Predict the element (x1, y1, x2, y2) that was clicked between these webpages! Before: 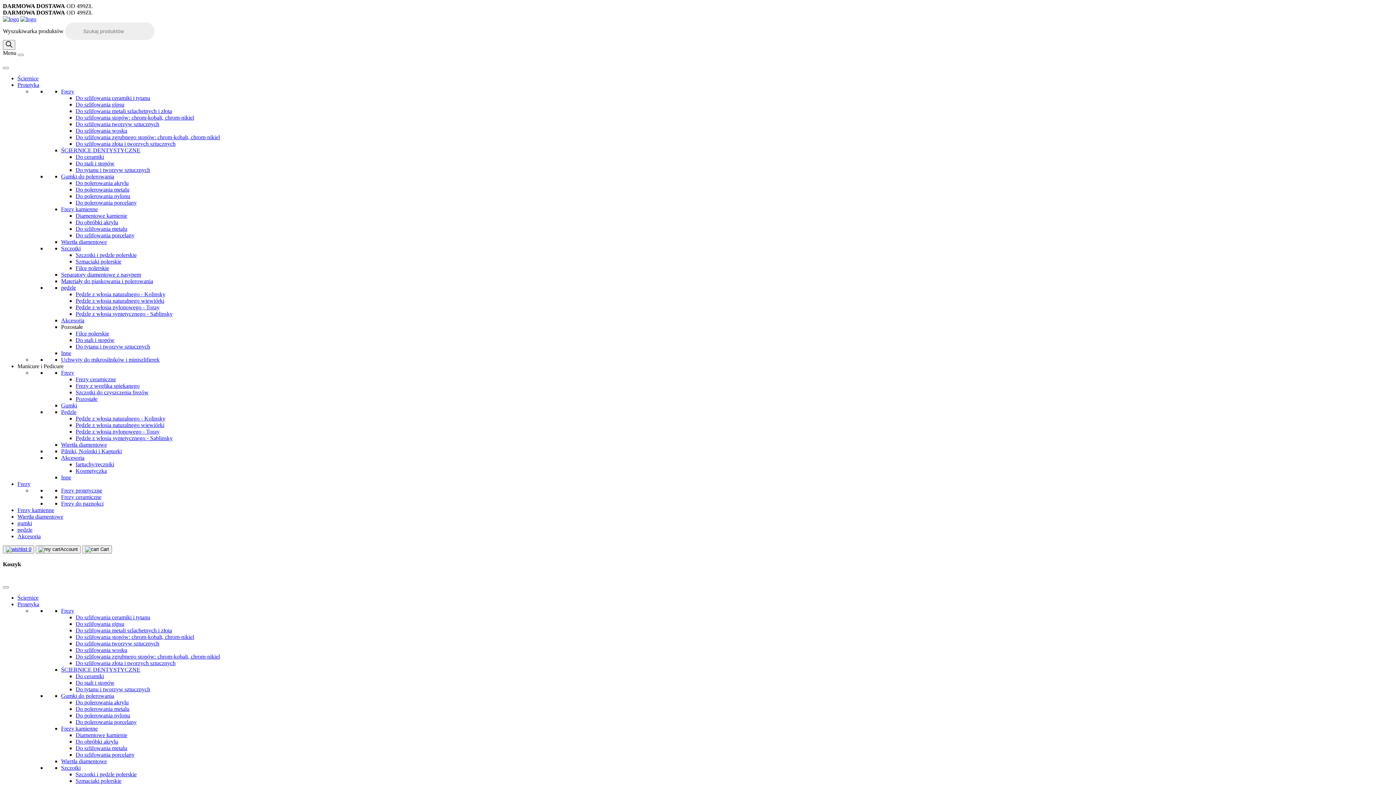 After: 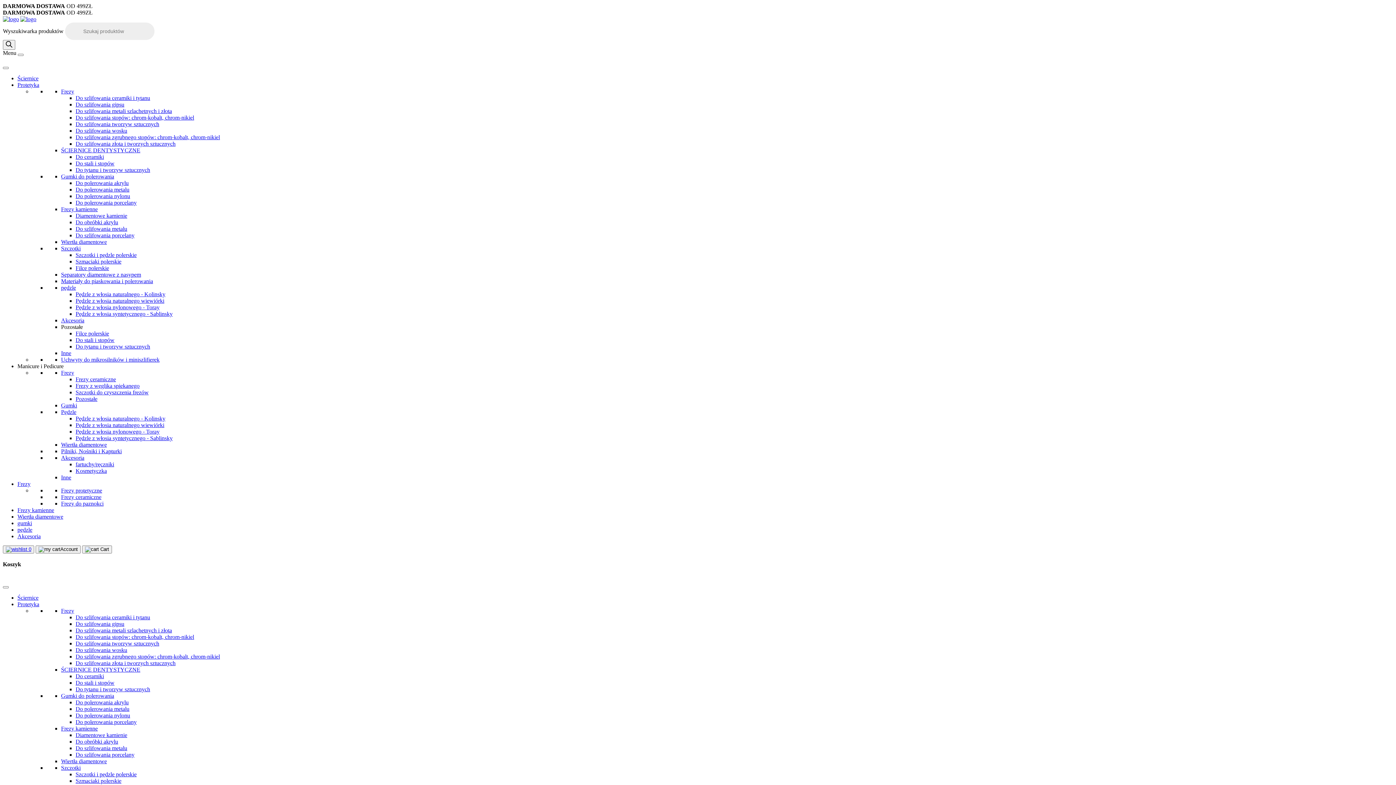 Action: label: ŚCIERNICE DENTYSTYCZNE bbox: (61, 666, 140, 672)